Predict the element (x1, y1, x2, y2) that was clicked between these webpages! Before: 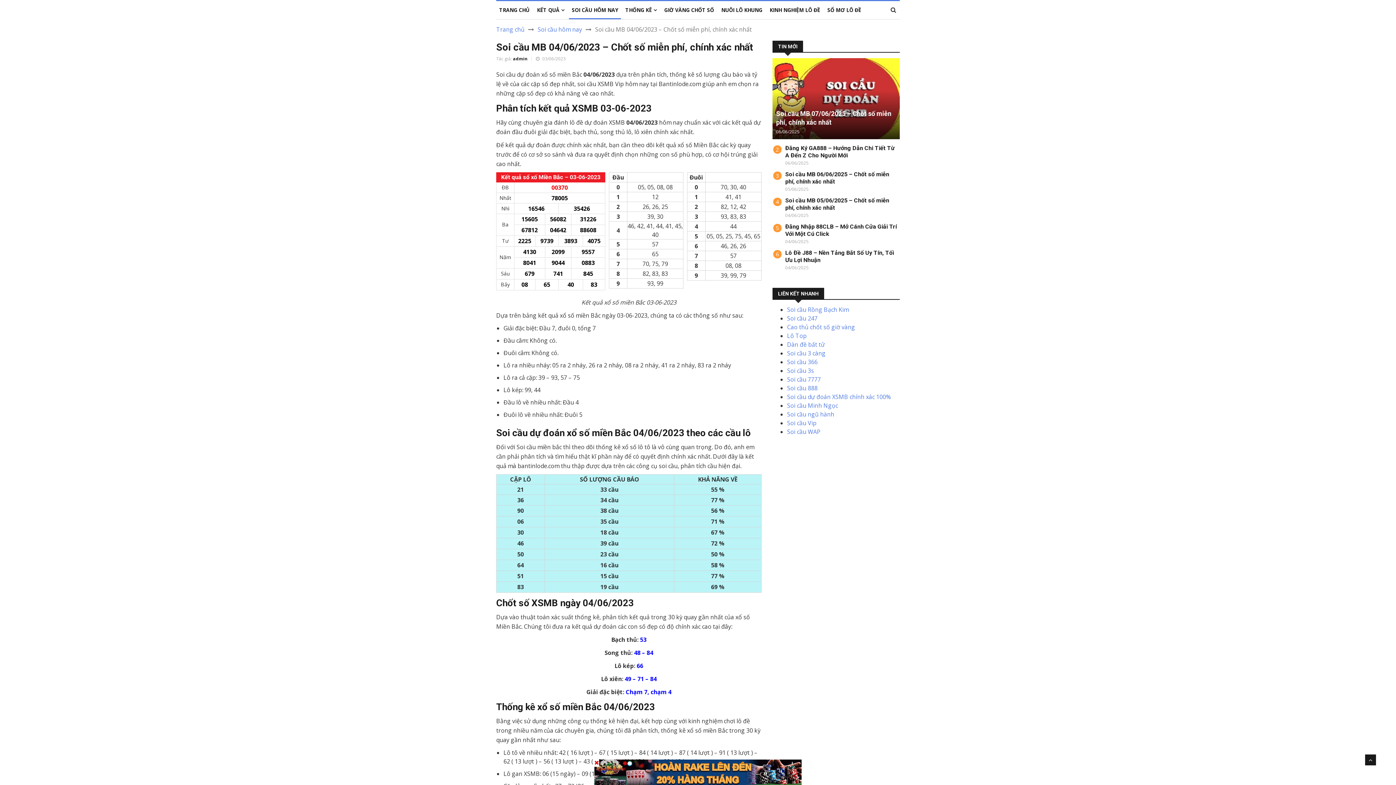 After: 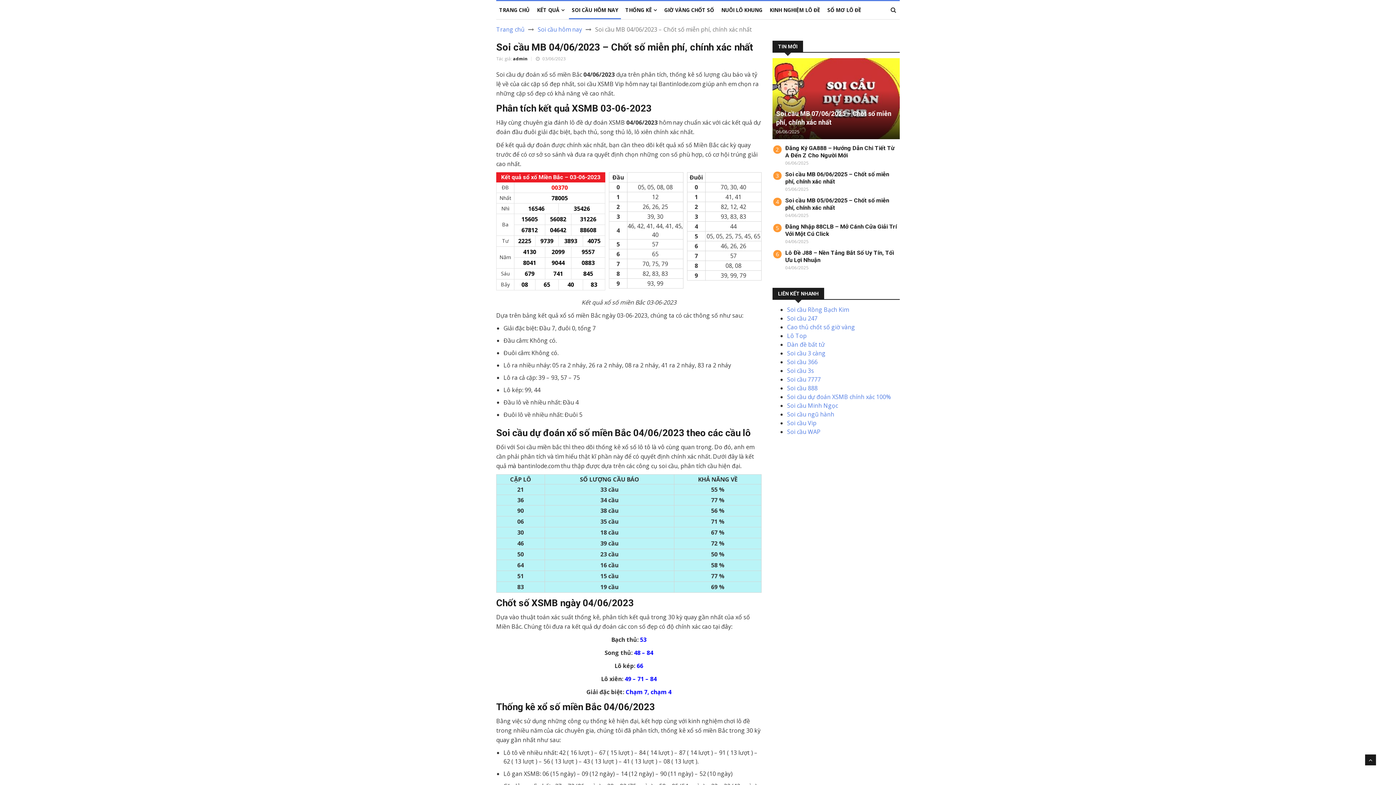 Action: bbox: (594, 758, 599, 767)